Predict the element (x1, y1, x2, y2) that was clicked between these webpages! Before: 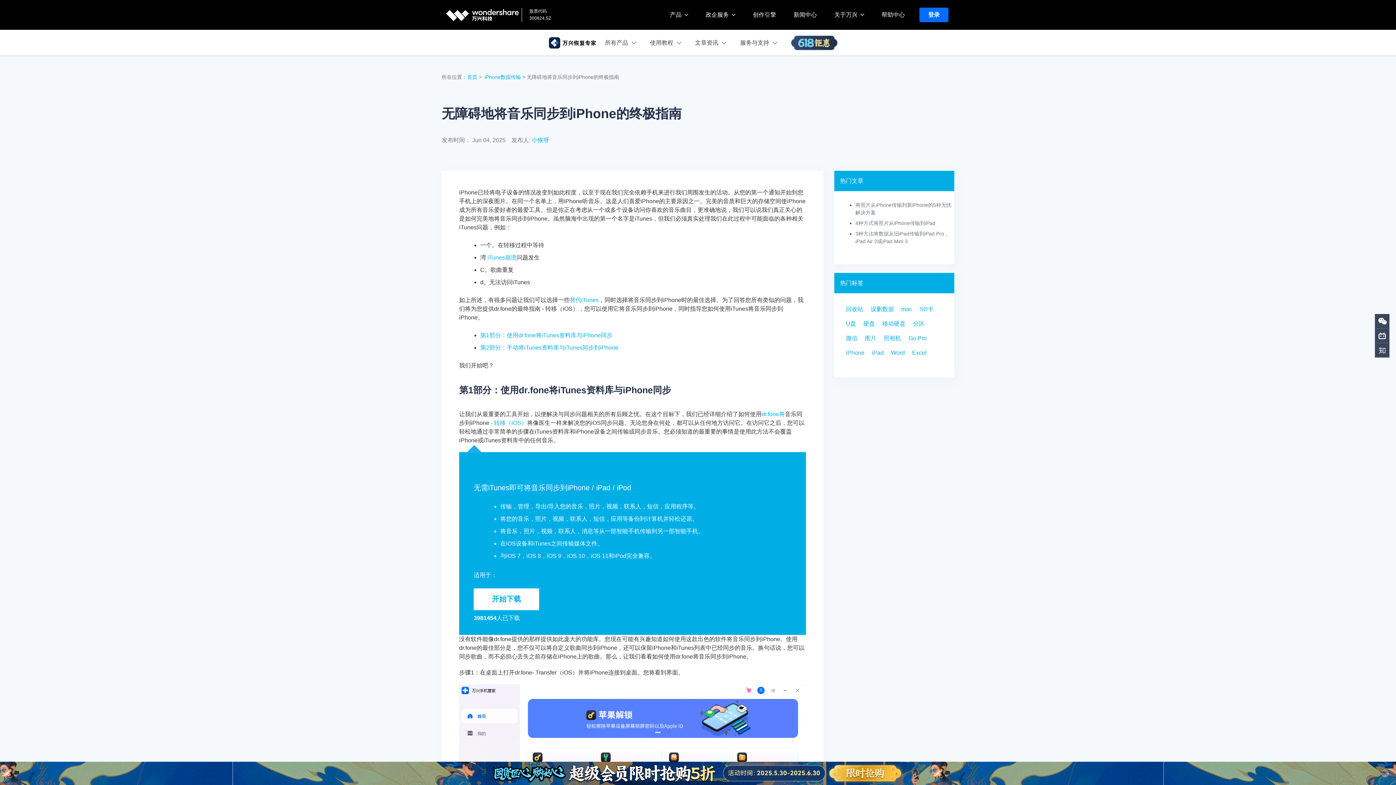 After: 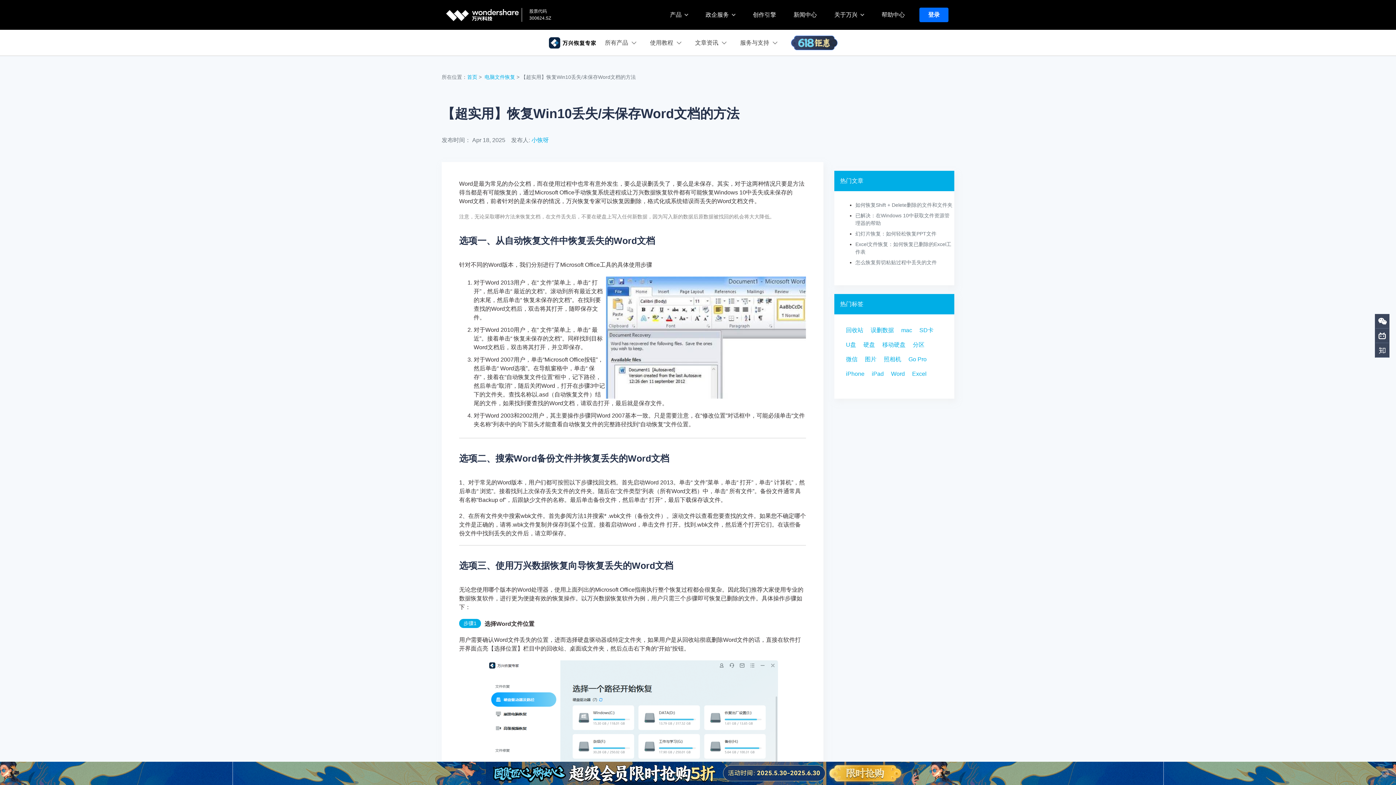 Action: bbox: (891, 348, 905, 357) label: Word